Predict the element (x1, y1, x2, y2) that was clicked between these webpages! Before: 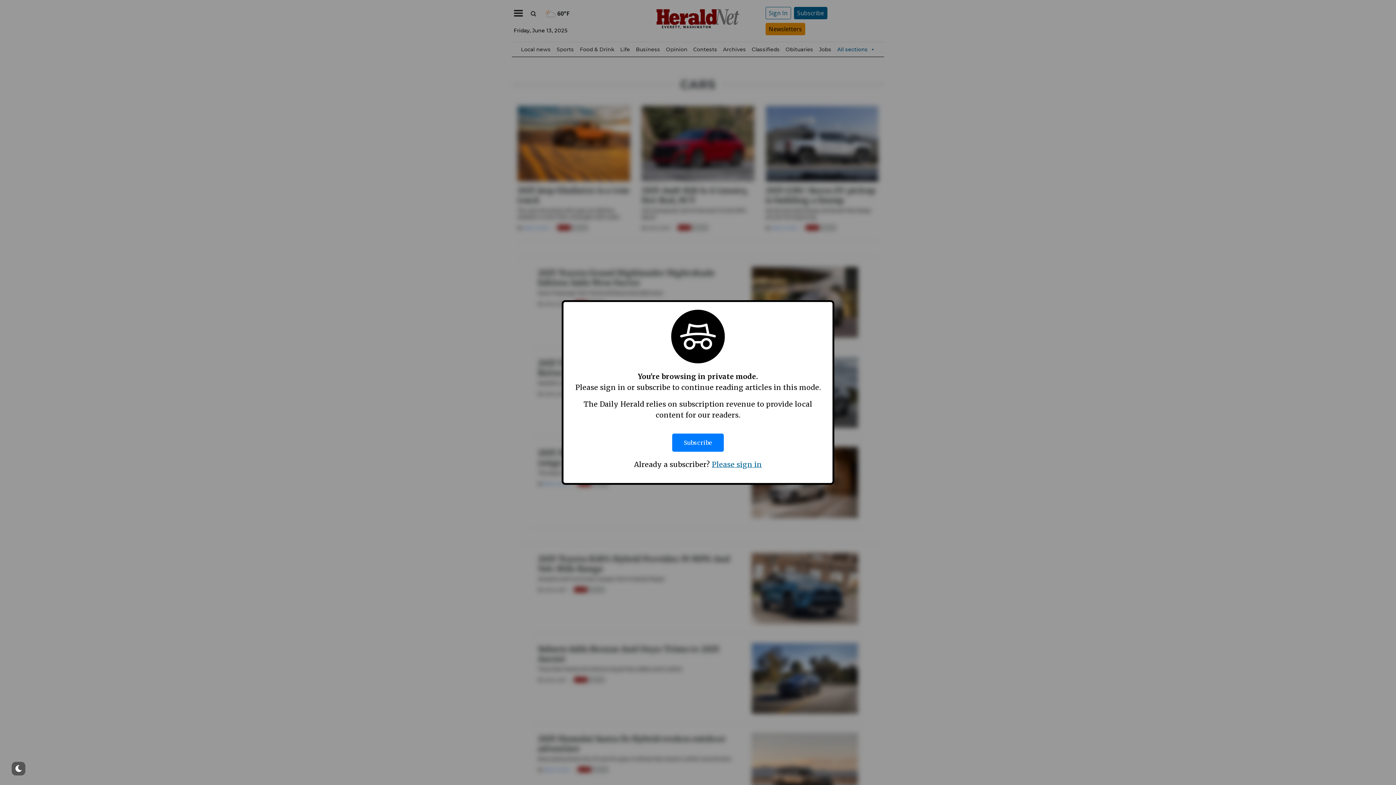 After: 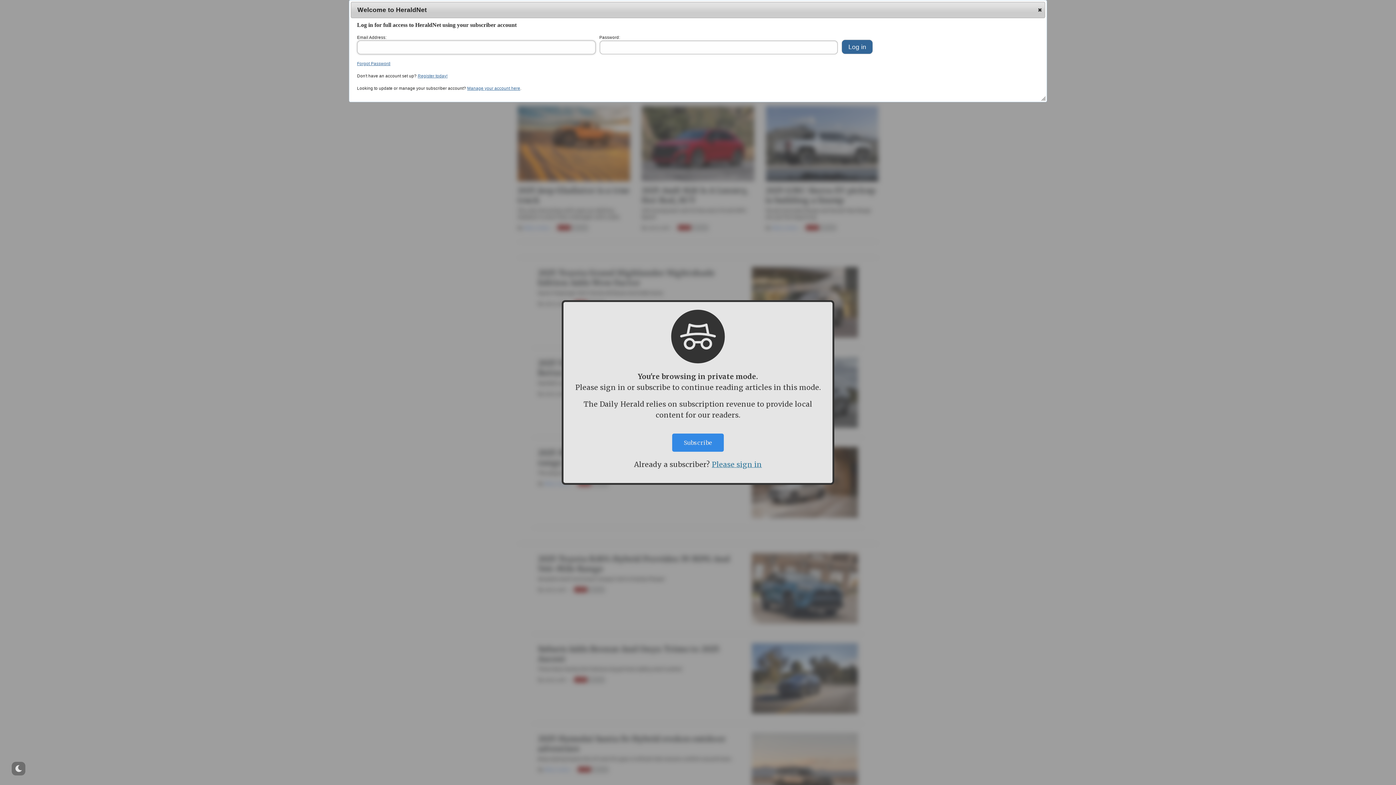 Action: label: Please sign in bbox: (712, 460, 762, 469)